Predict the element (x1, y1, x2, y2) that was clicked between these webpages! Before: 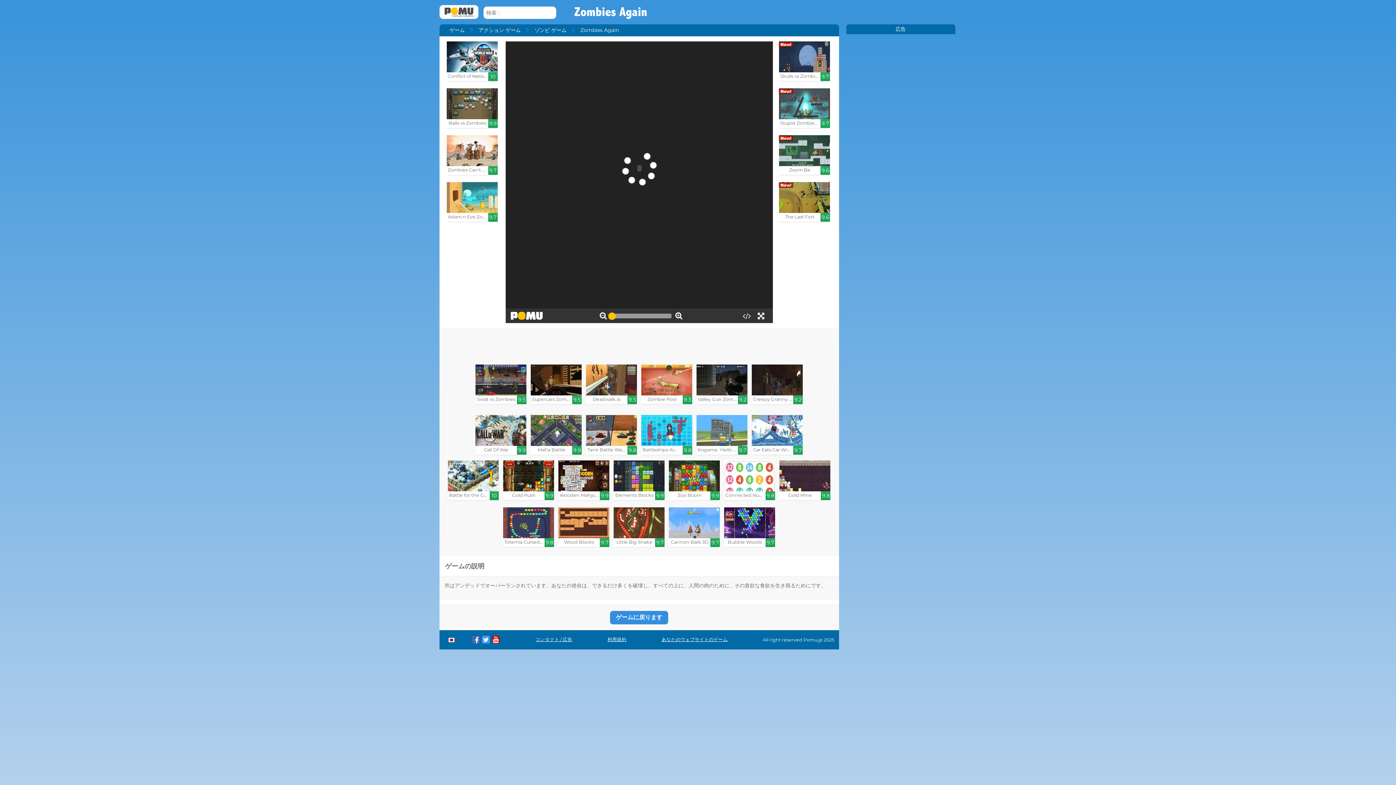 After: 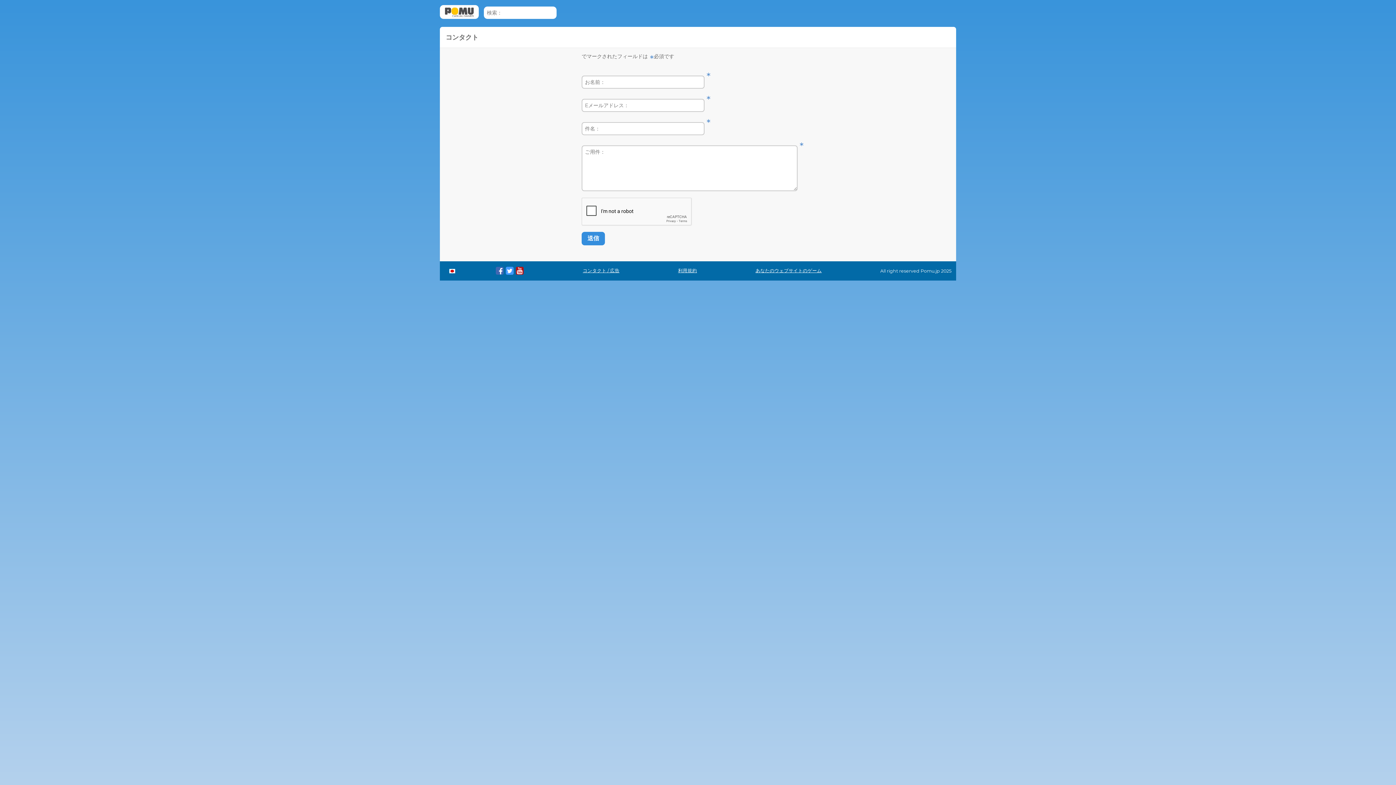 Action: label: コンタクト / 広告 bbox: (535, 636, 572, 642)